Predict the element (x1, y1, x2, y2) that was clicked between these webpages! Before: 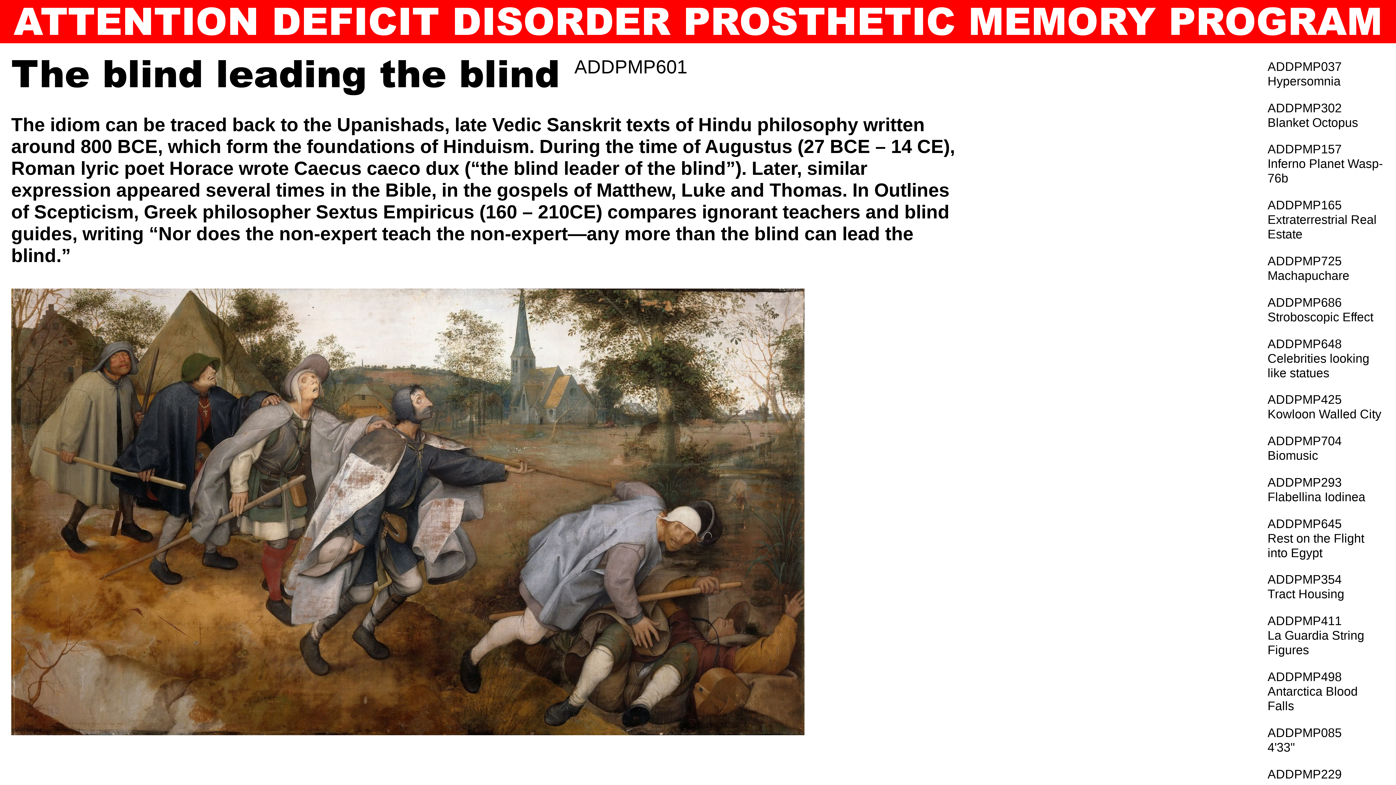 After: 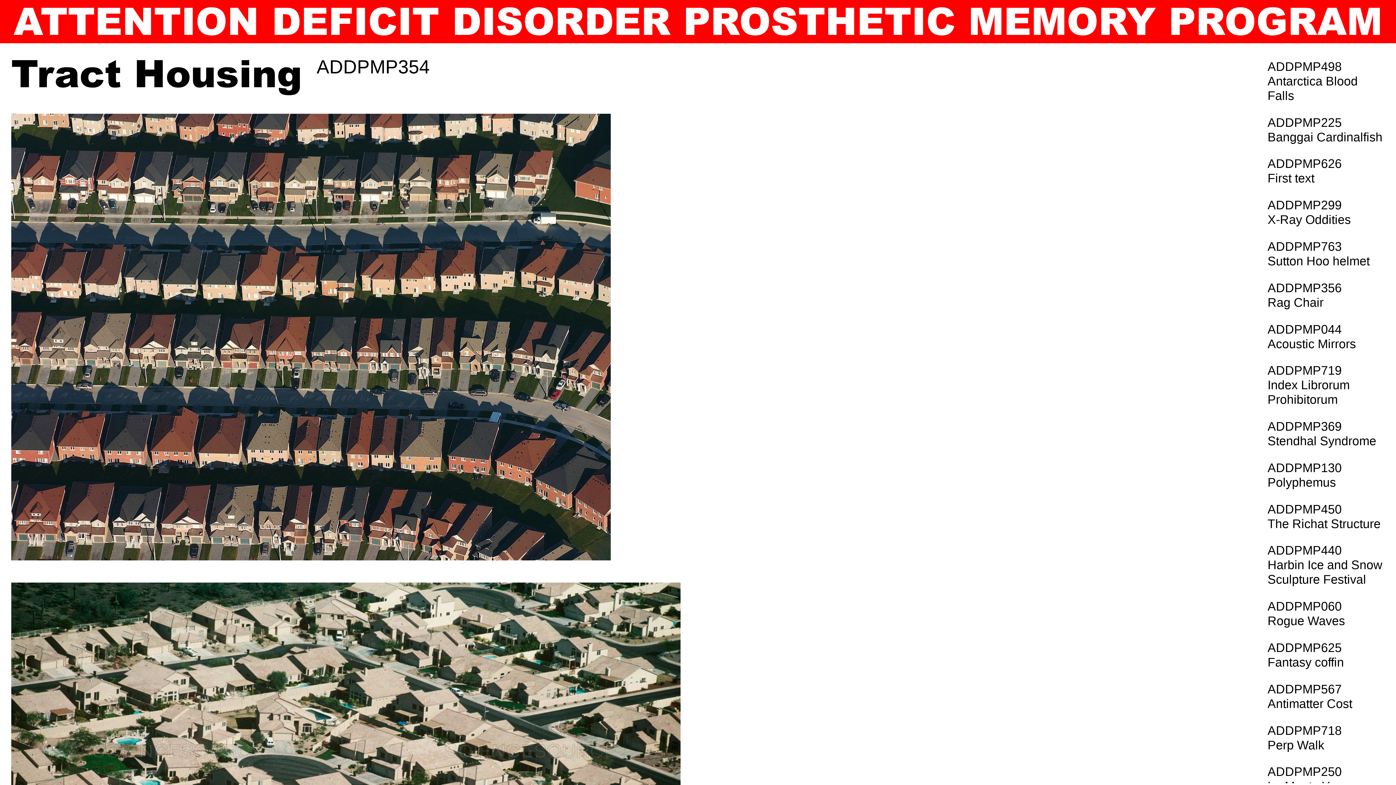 Action: label: ADDPMP354
Tract Housing bbox: (1267, 572, 1385, 601)